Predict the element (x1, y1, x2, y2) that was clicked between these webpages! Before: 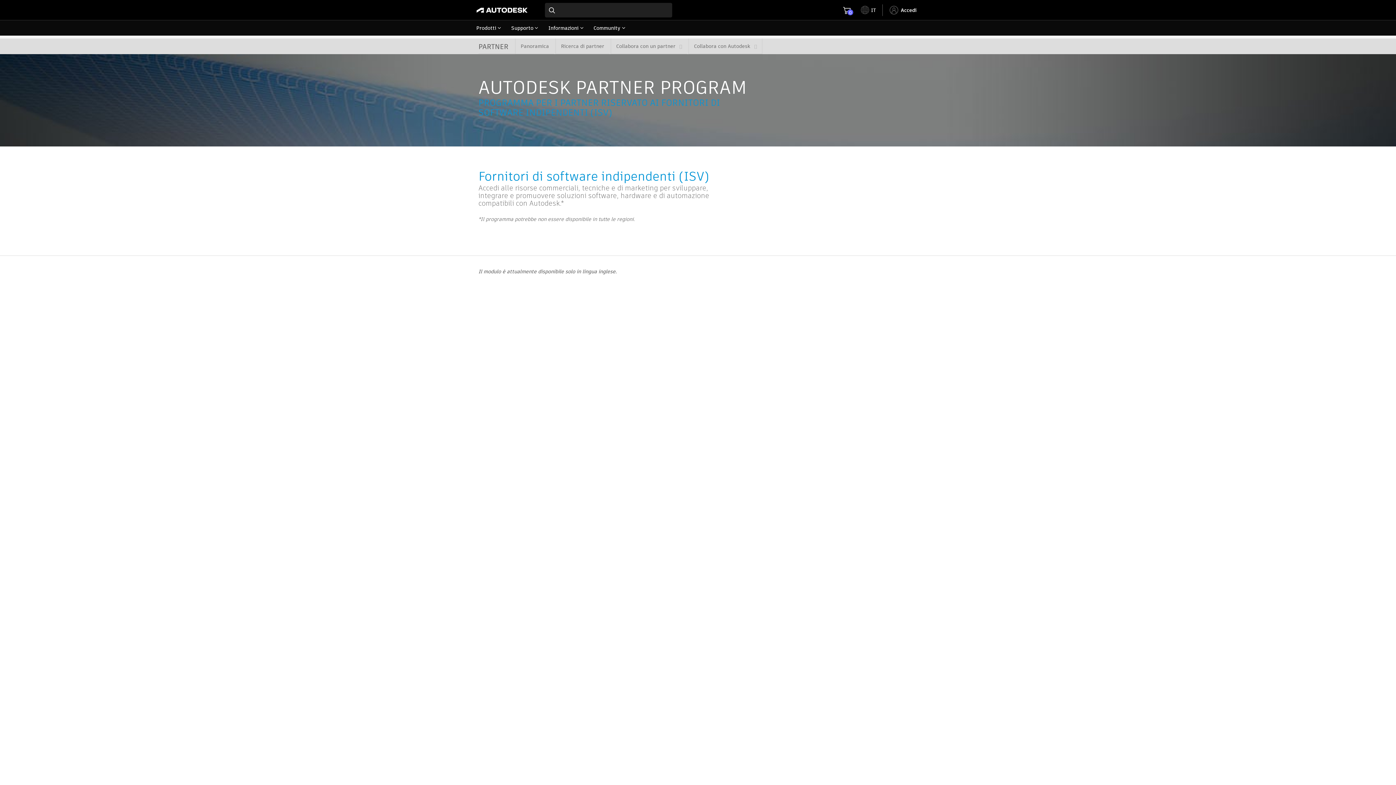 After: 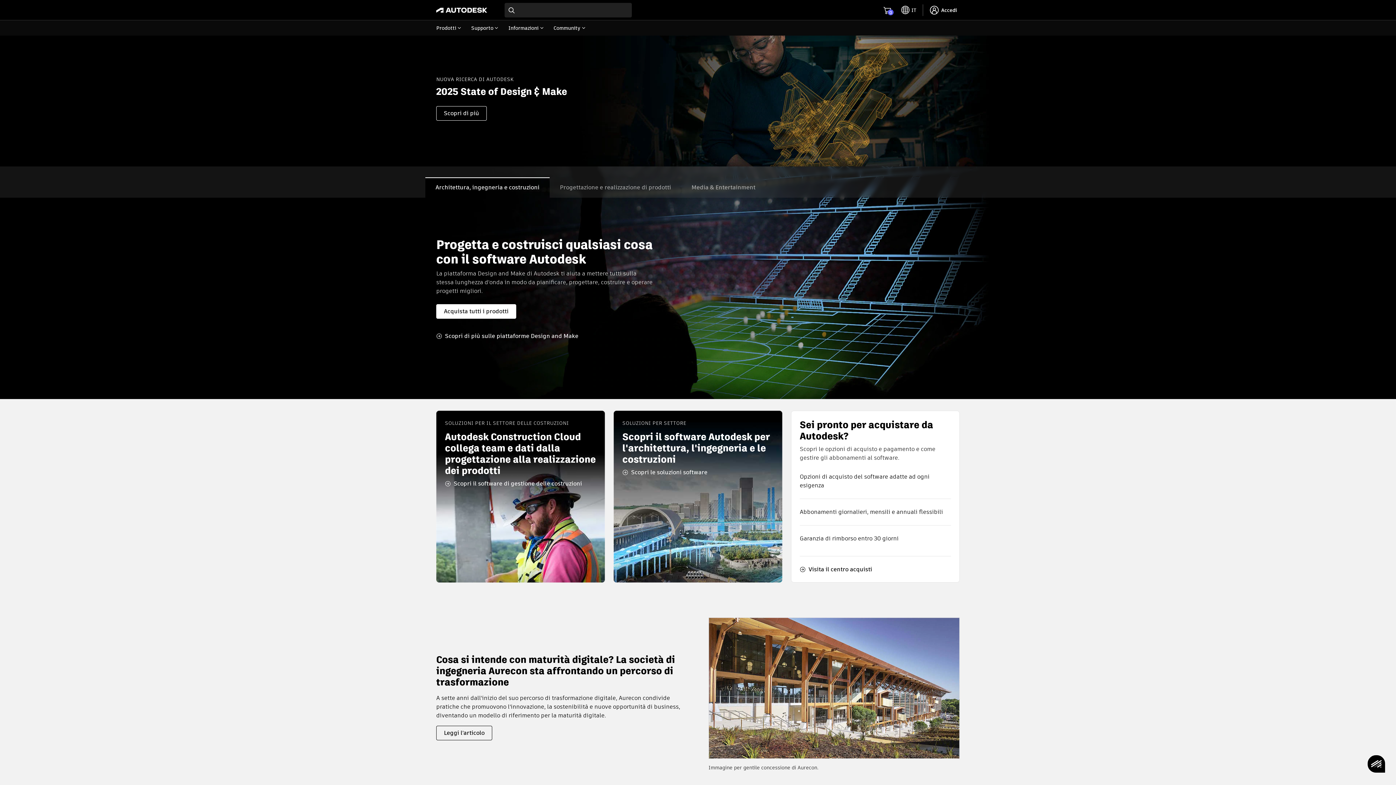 Action: bbox: (476, 6, 527, 13)